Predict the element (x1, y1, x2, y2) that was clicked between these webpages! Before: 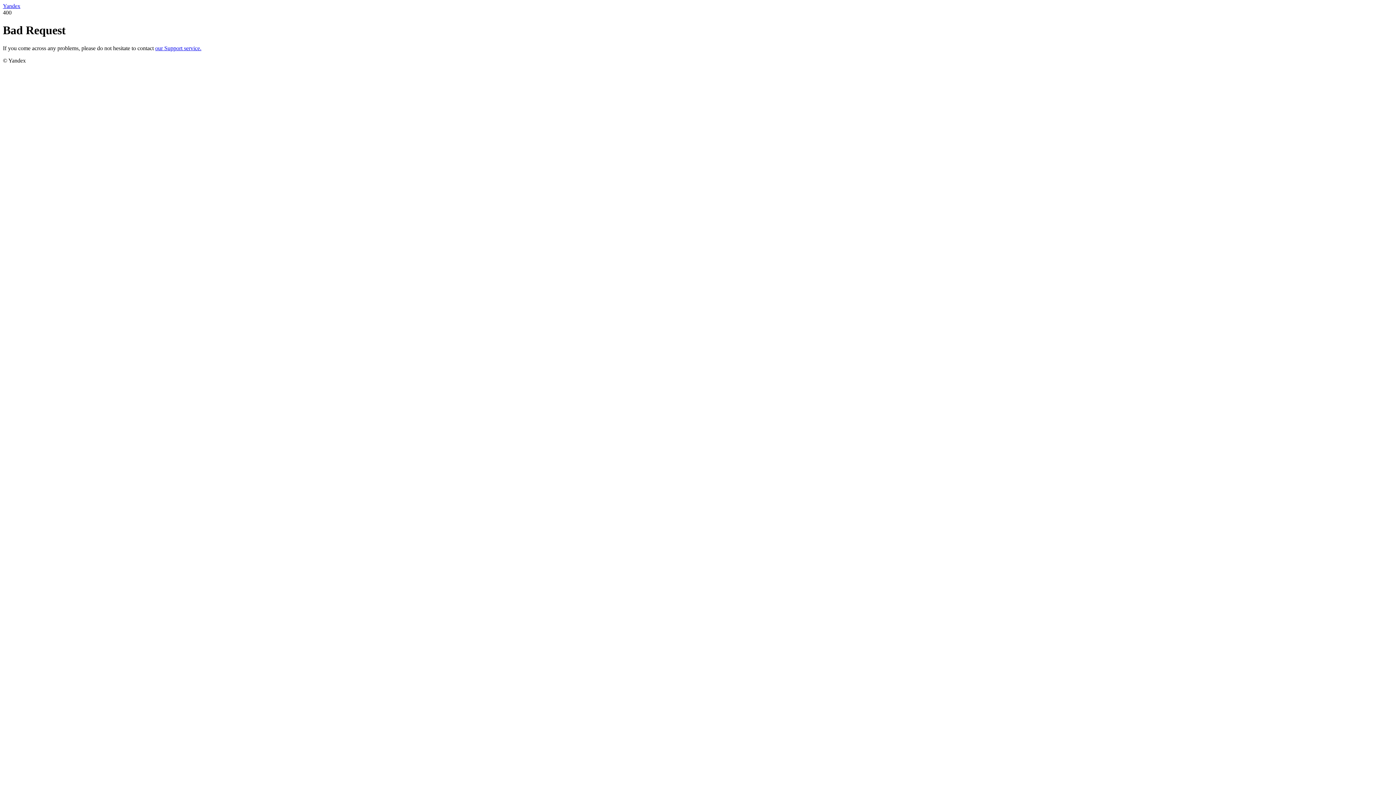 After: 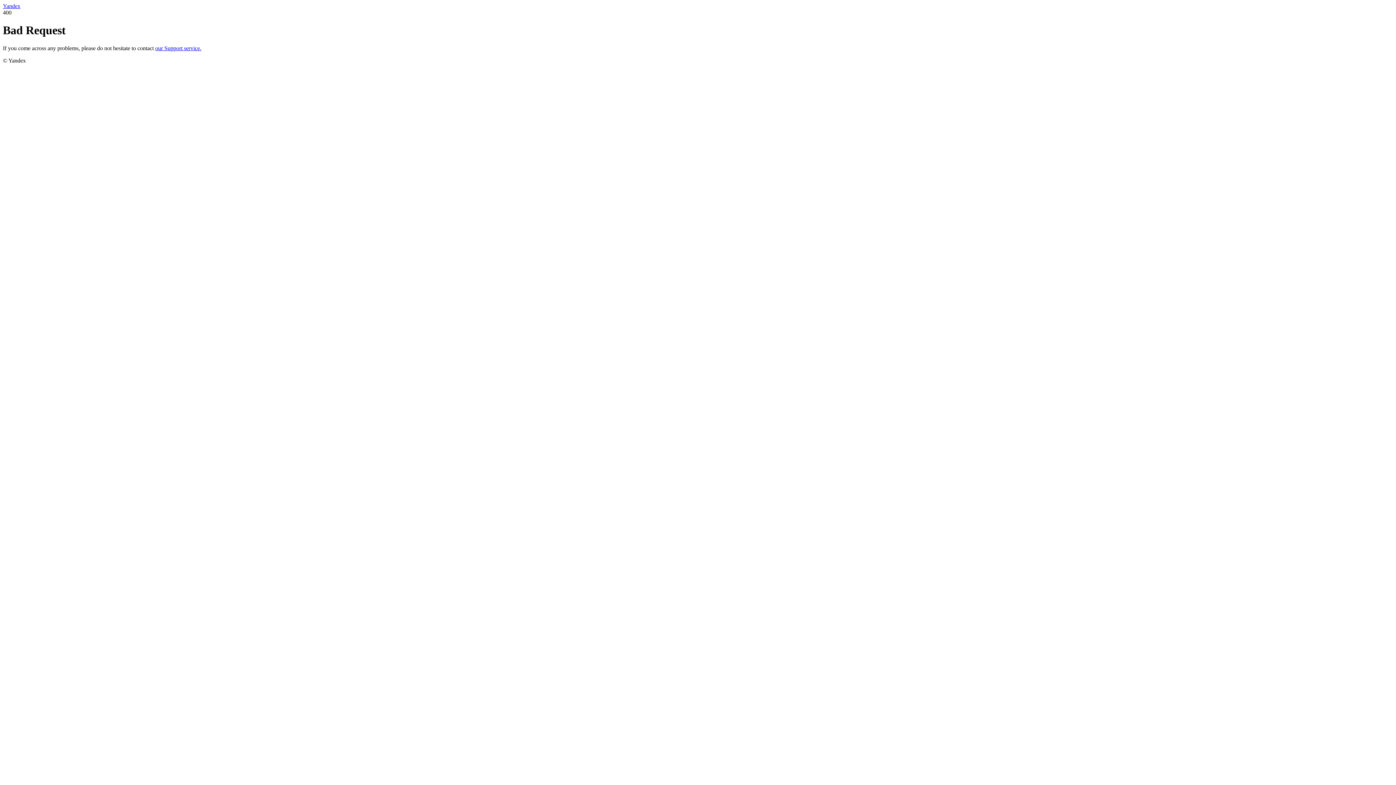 Action: label: Yandex bbox: (2, 2, 20, 9)